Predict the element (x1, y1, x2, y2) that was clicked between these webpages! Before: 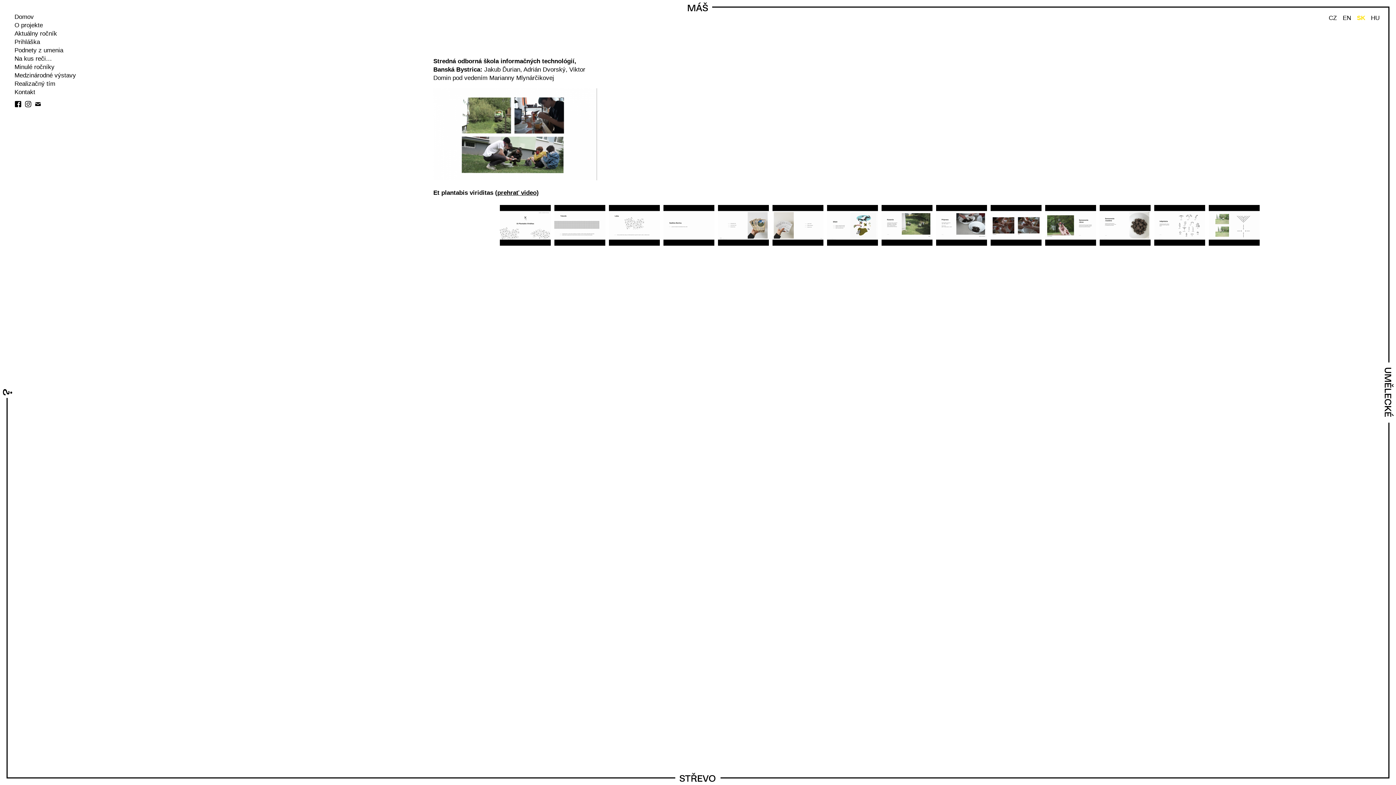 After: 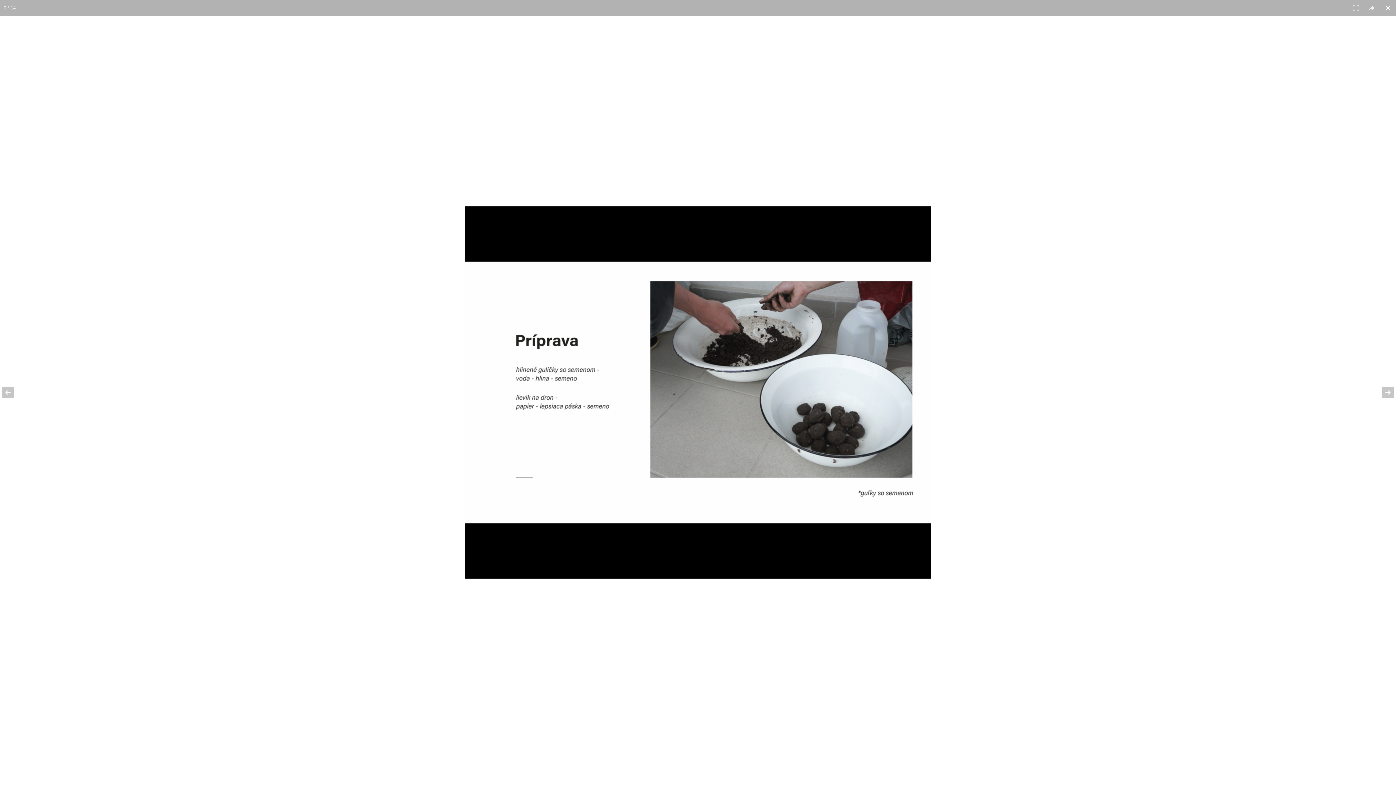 Action: bbox: (936, 205, 987, 245)